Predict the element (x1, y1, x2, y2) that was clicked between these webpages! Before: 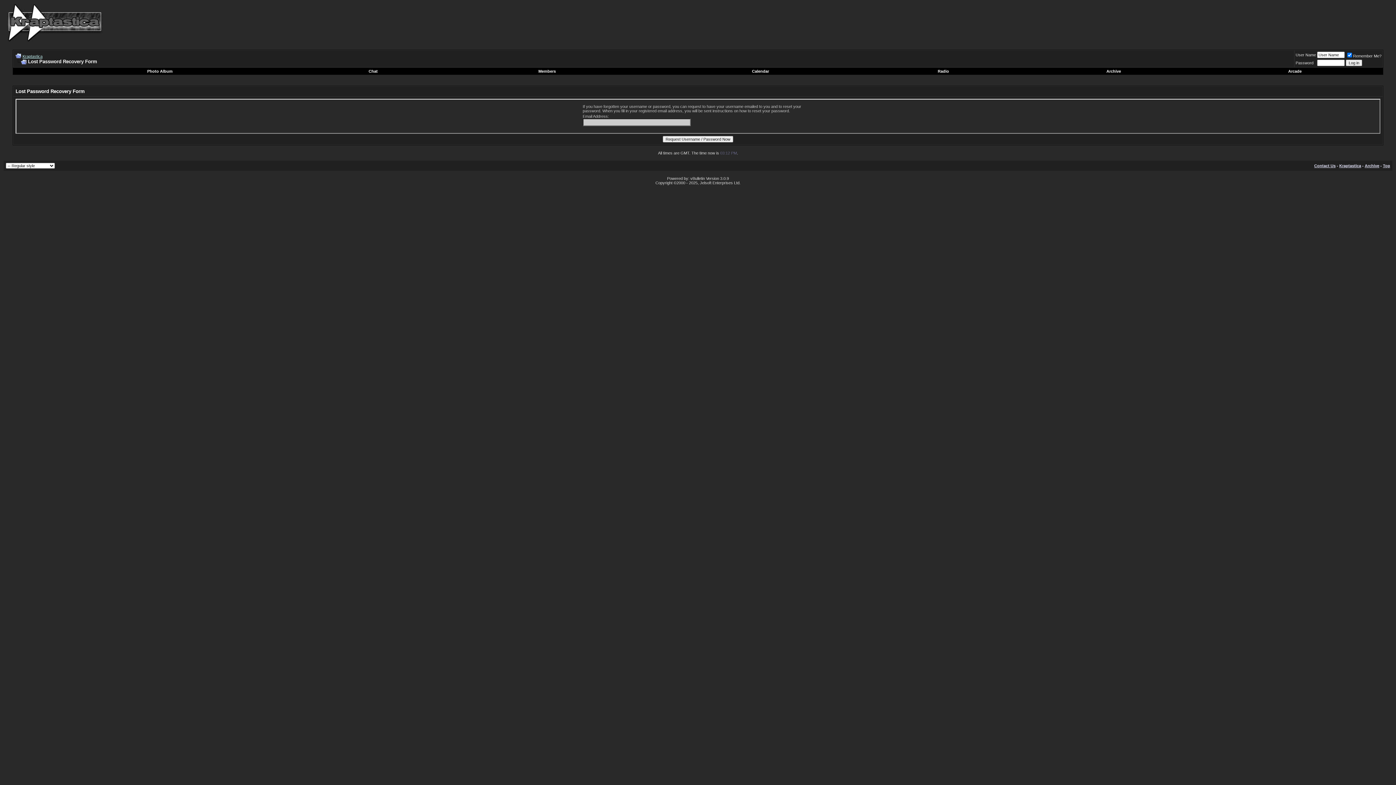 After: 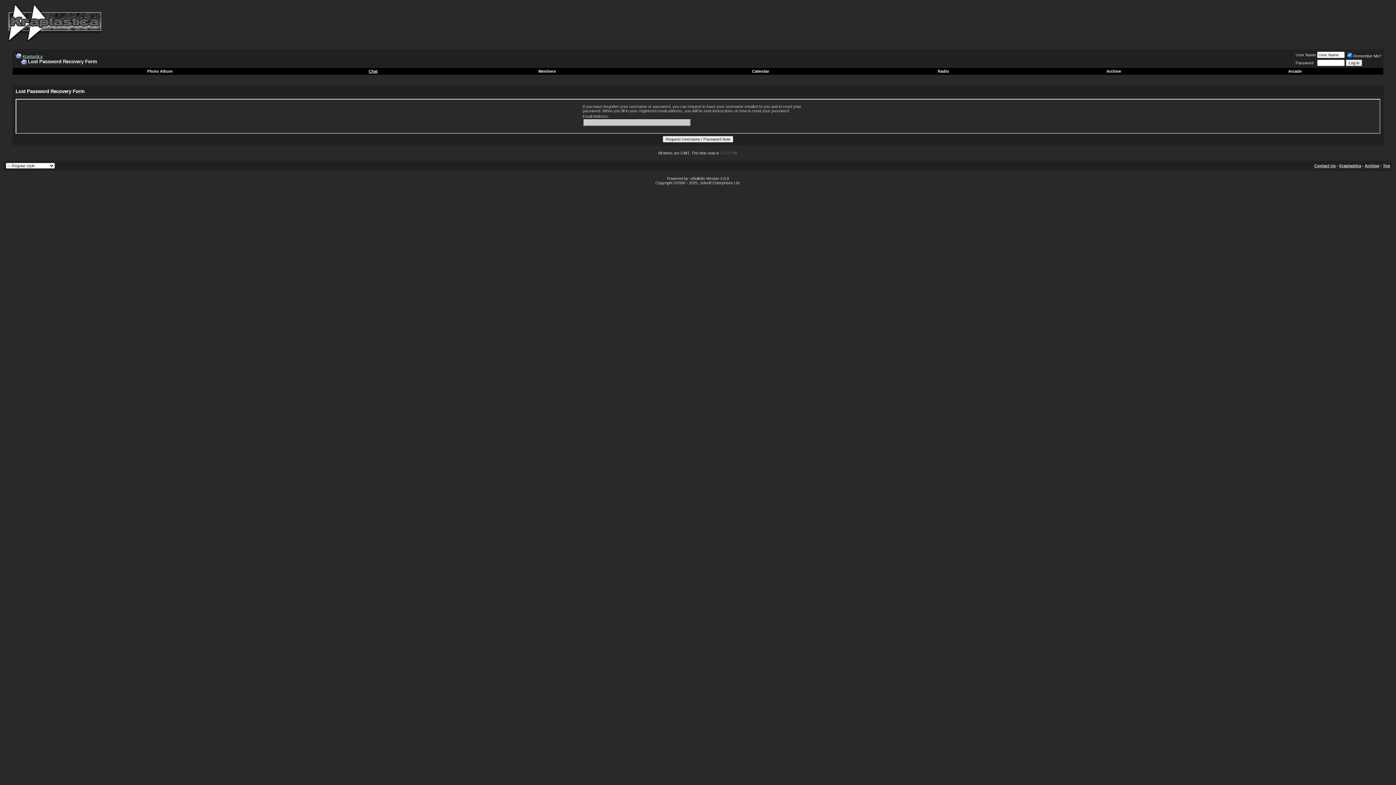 Action: label: Chat bbox: (368, 69, 377, 73)